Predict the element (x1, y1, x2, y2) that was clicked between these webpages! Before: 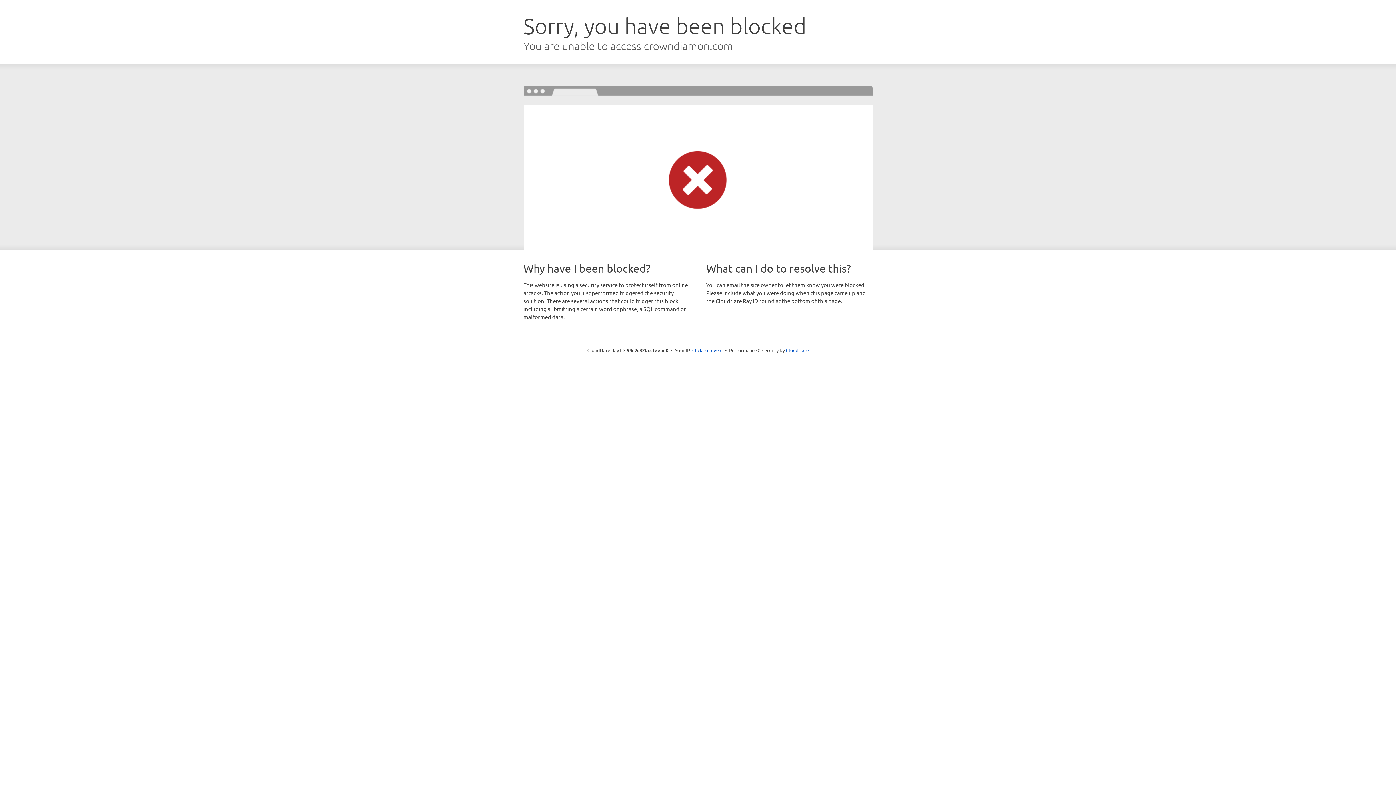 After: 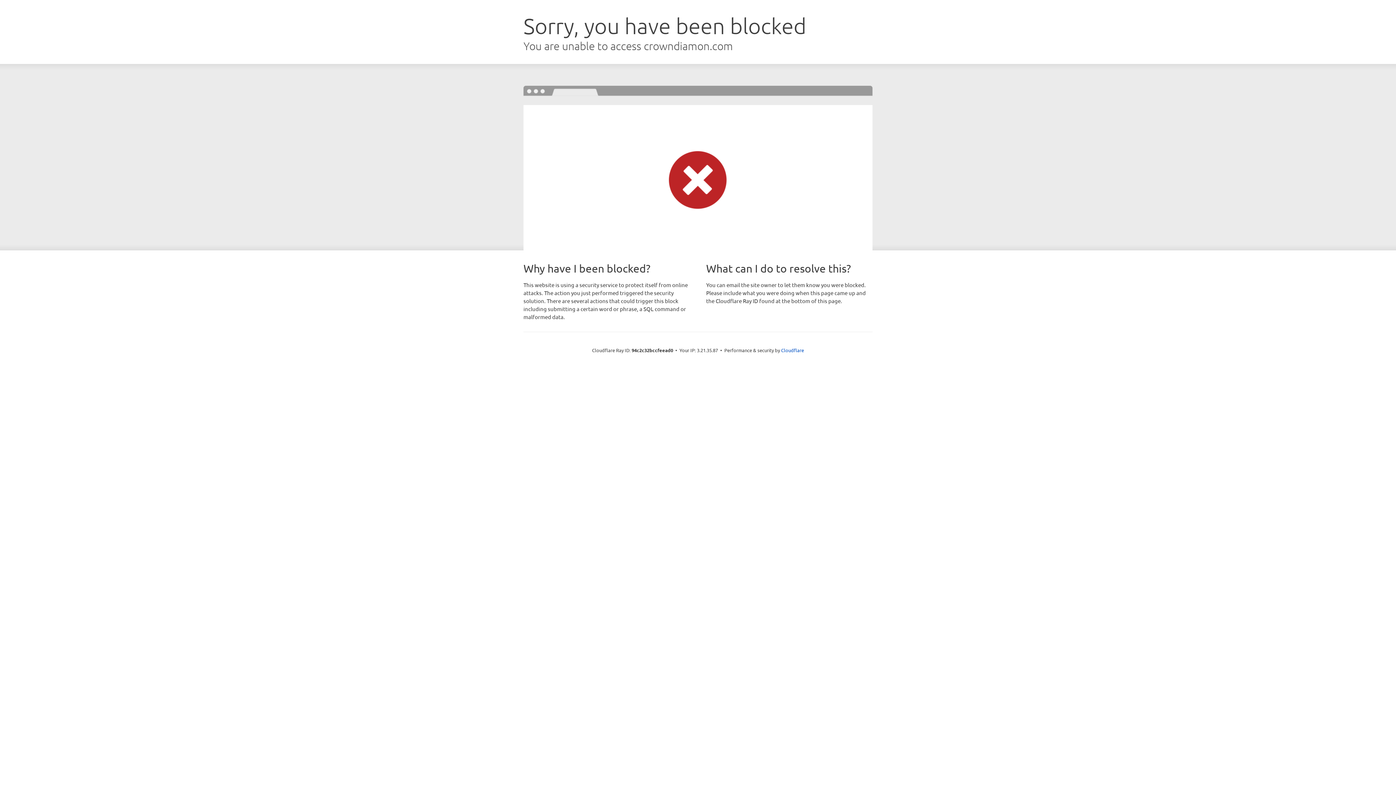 Action: label: Click to reveal bbox: (692, 346, 722, 353)